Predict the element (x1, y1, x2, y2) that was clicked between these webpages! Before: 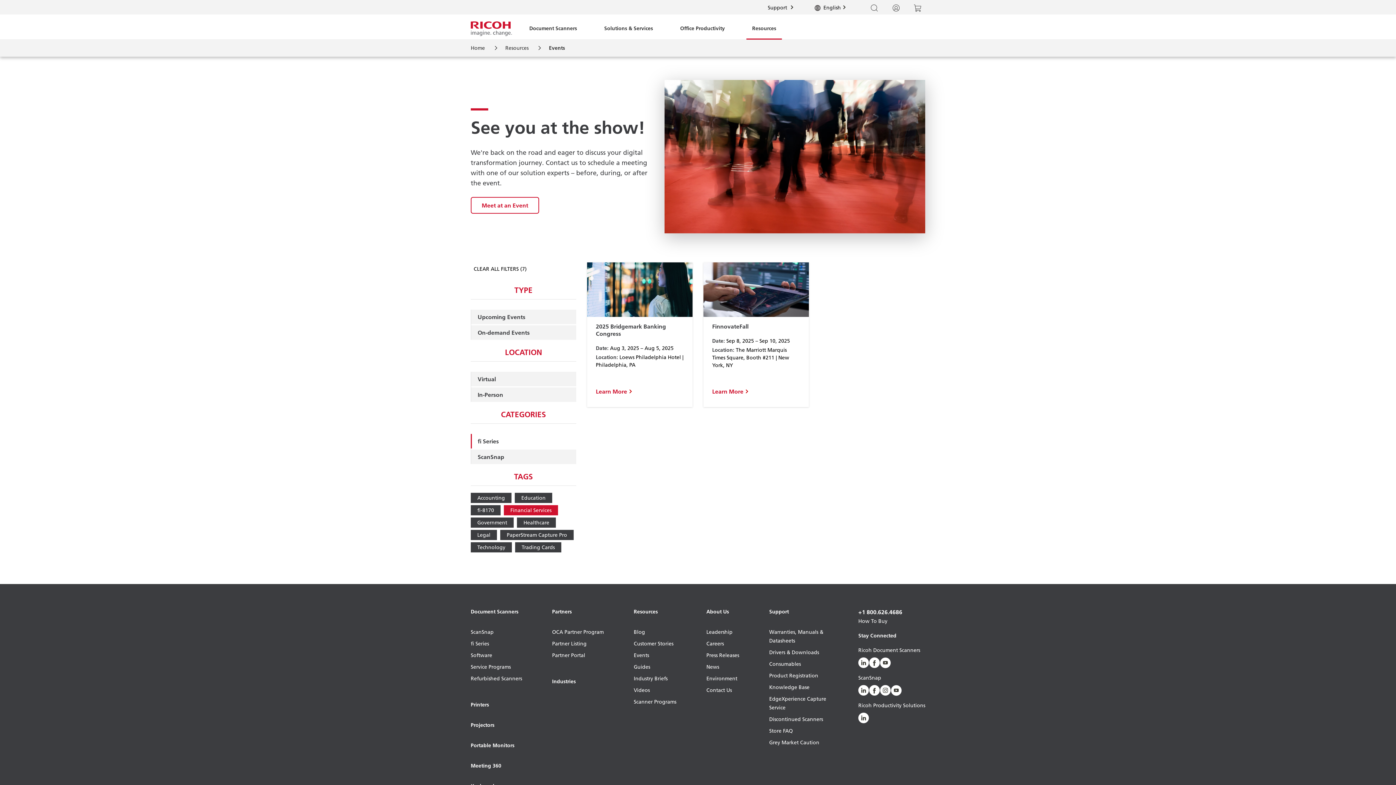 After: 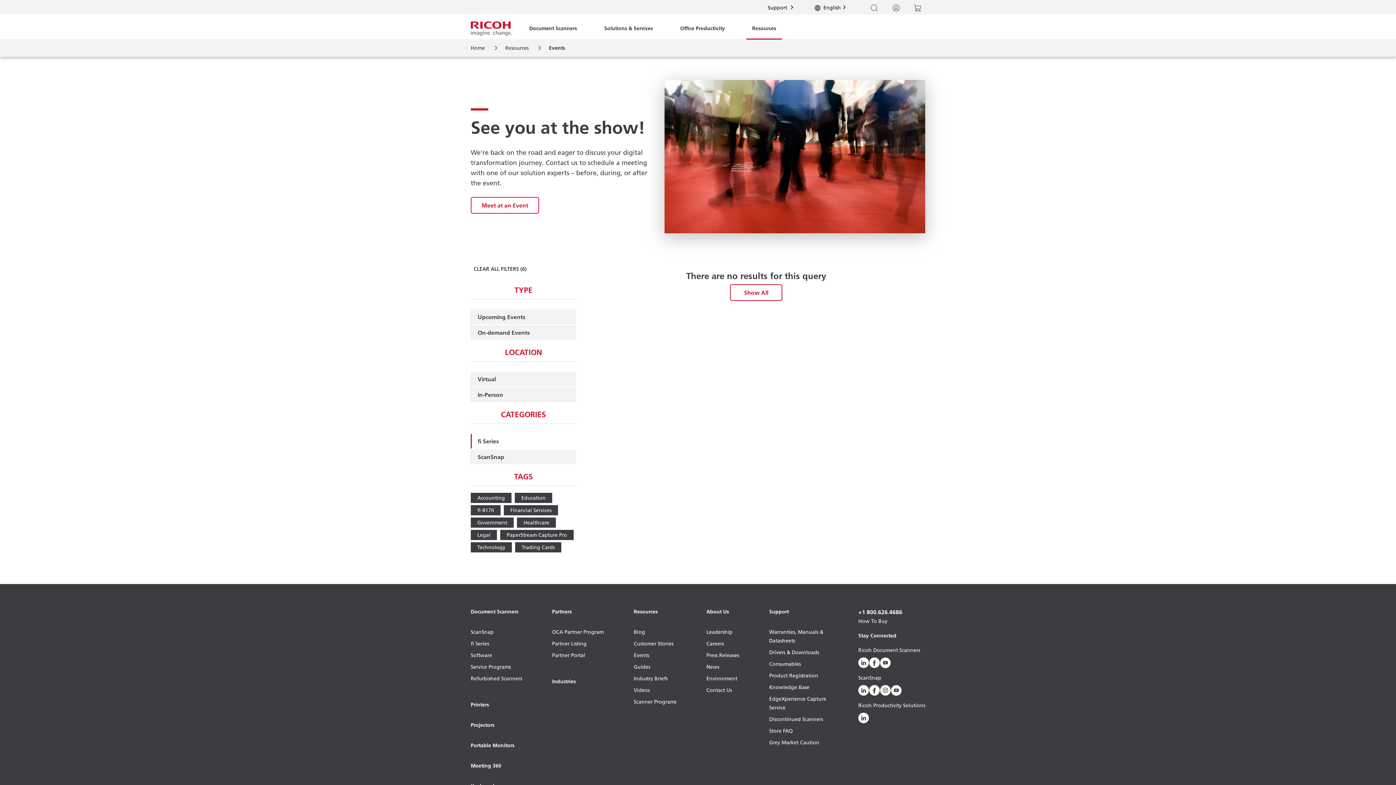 Action: label: Financial Services bbox: (504, 505, 558, 515)